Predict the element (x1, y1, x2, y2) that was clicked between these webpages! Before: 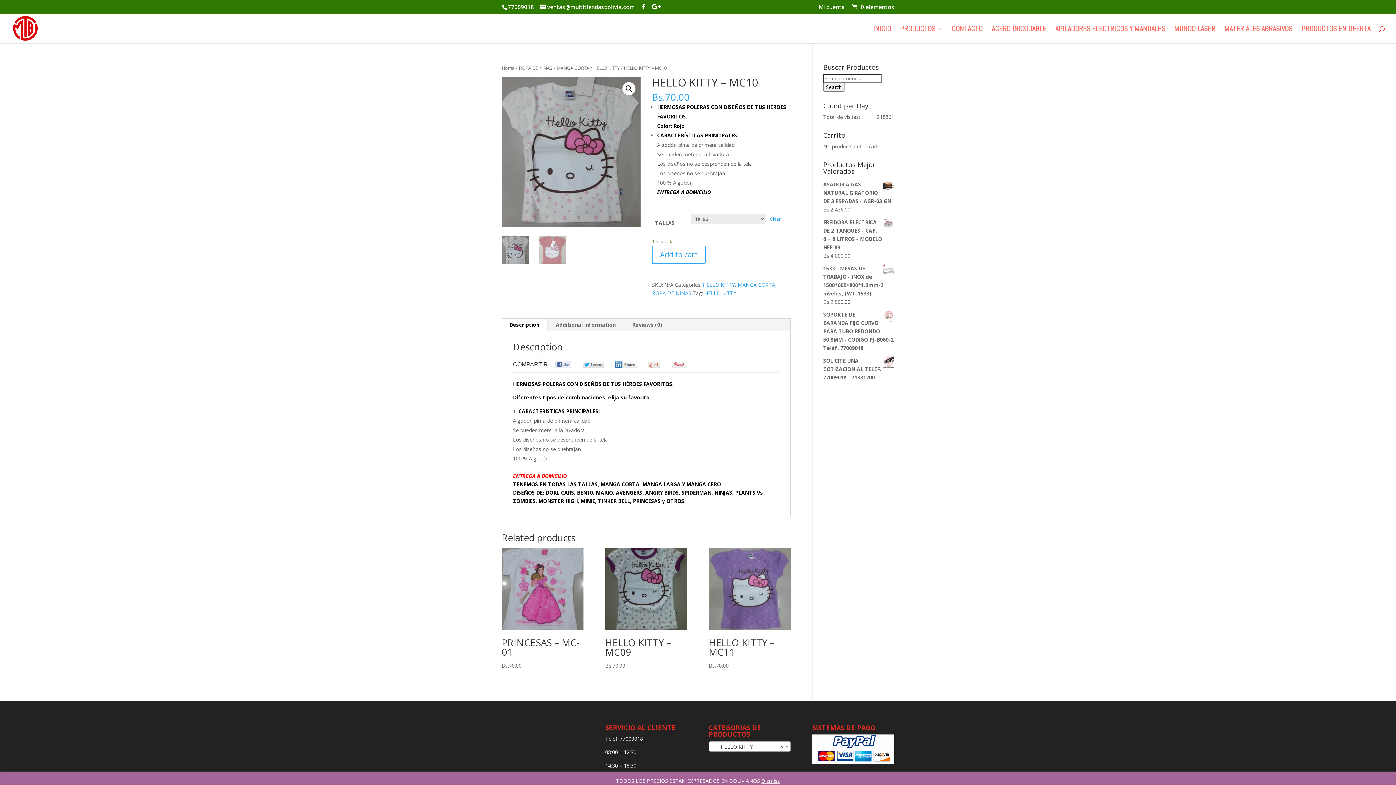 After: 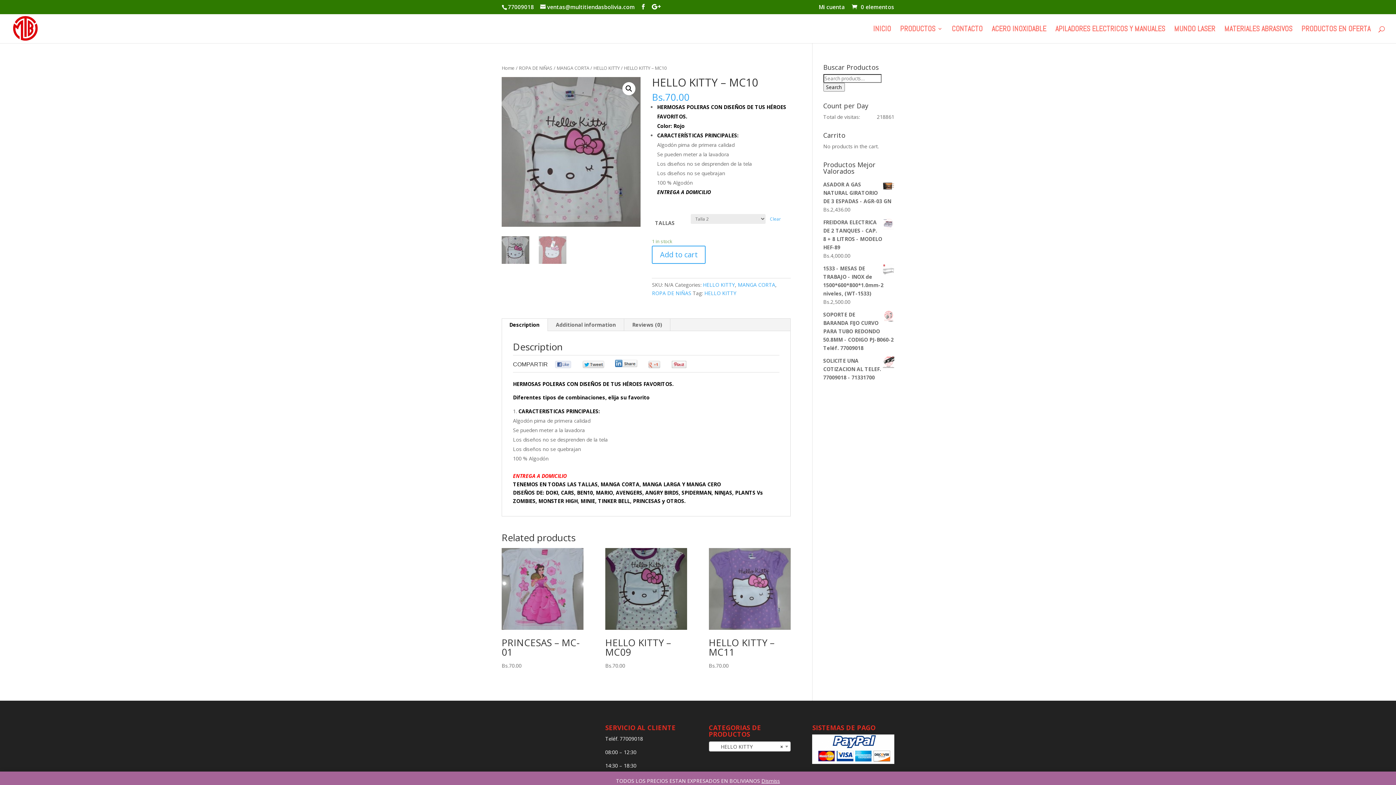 Action: bbox: (615, 360, 653, 369) label: 0